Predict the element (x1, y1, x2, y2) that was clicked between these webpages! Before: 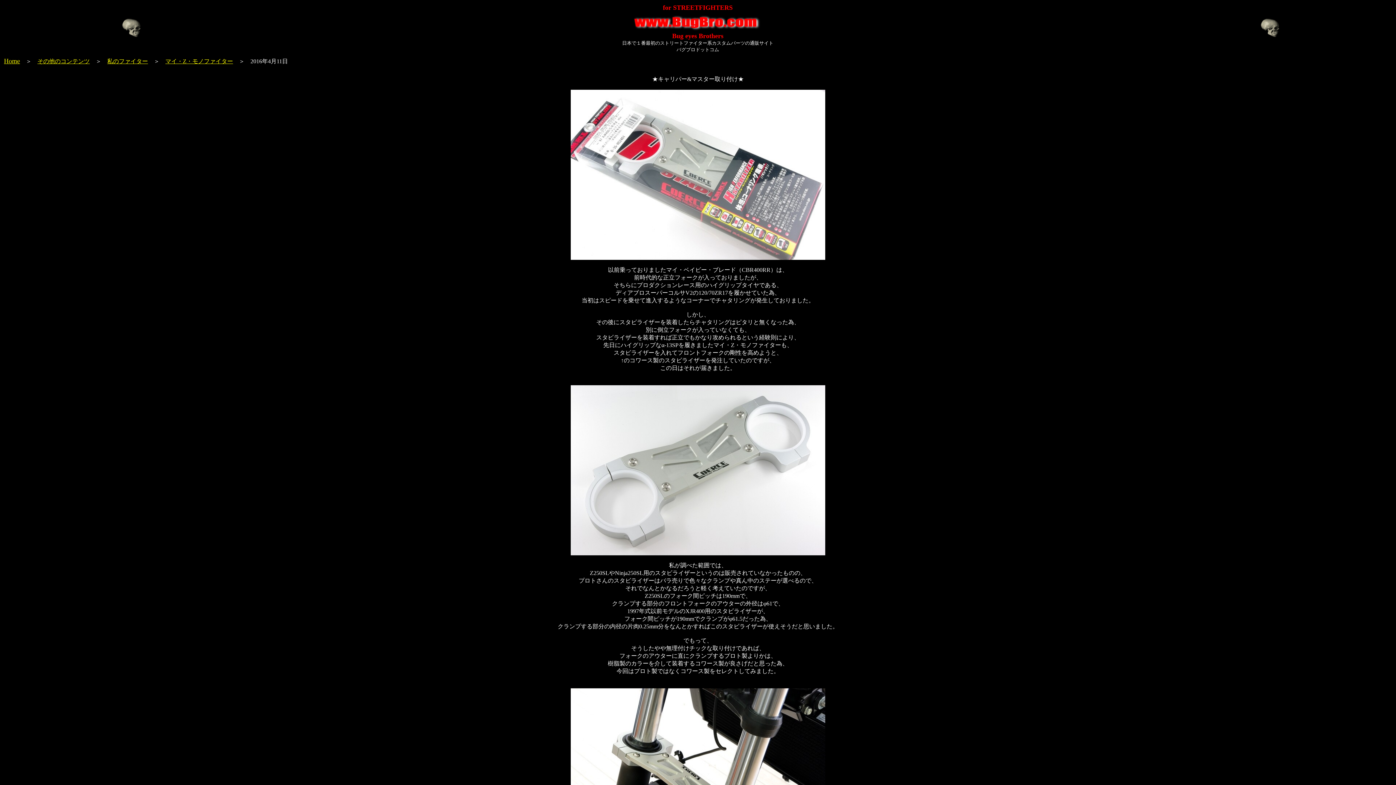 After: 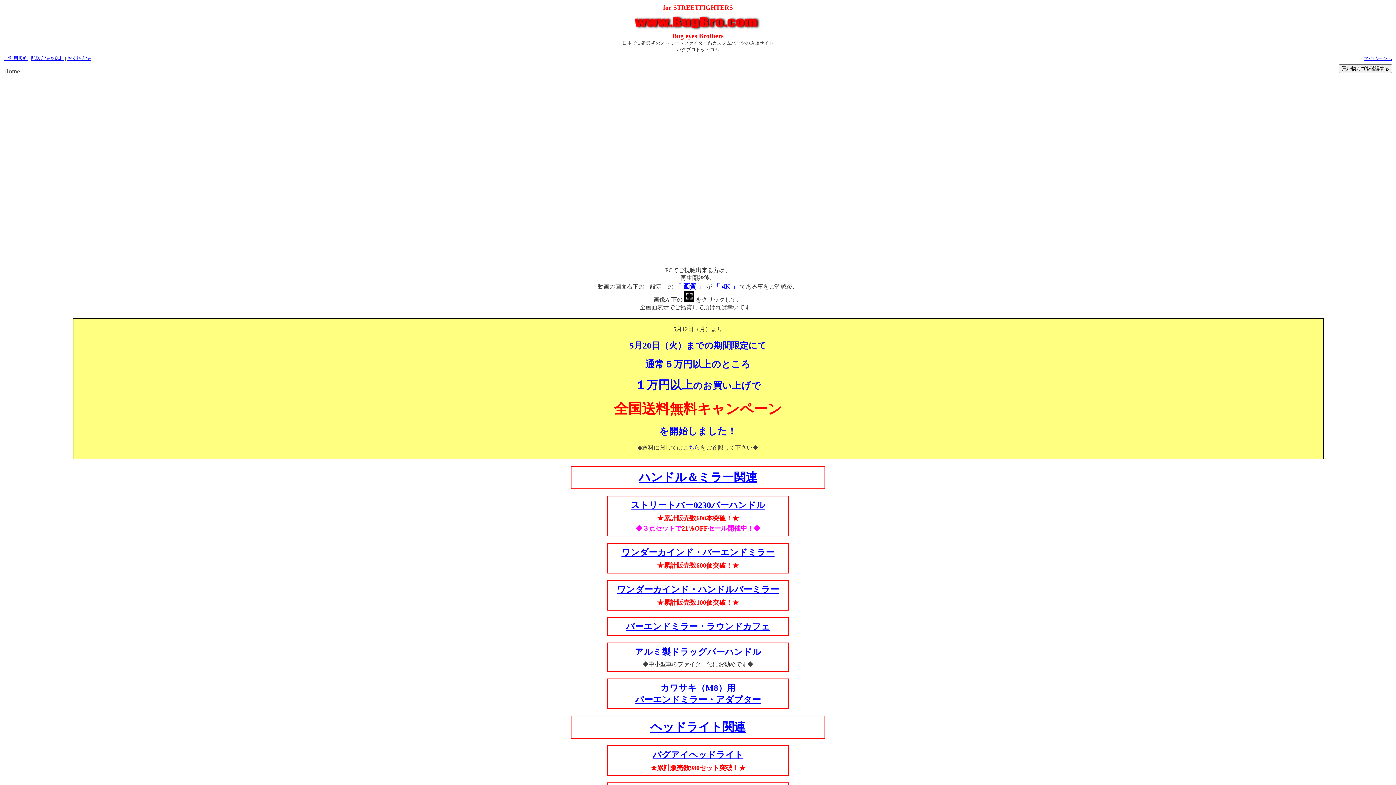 Action: bbox: (630, 27, 765, 33)